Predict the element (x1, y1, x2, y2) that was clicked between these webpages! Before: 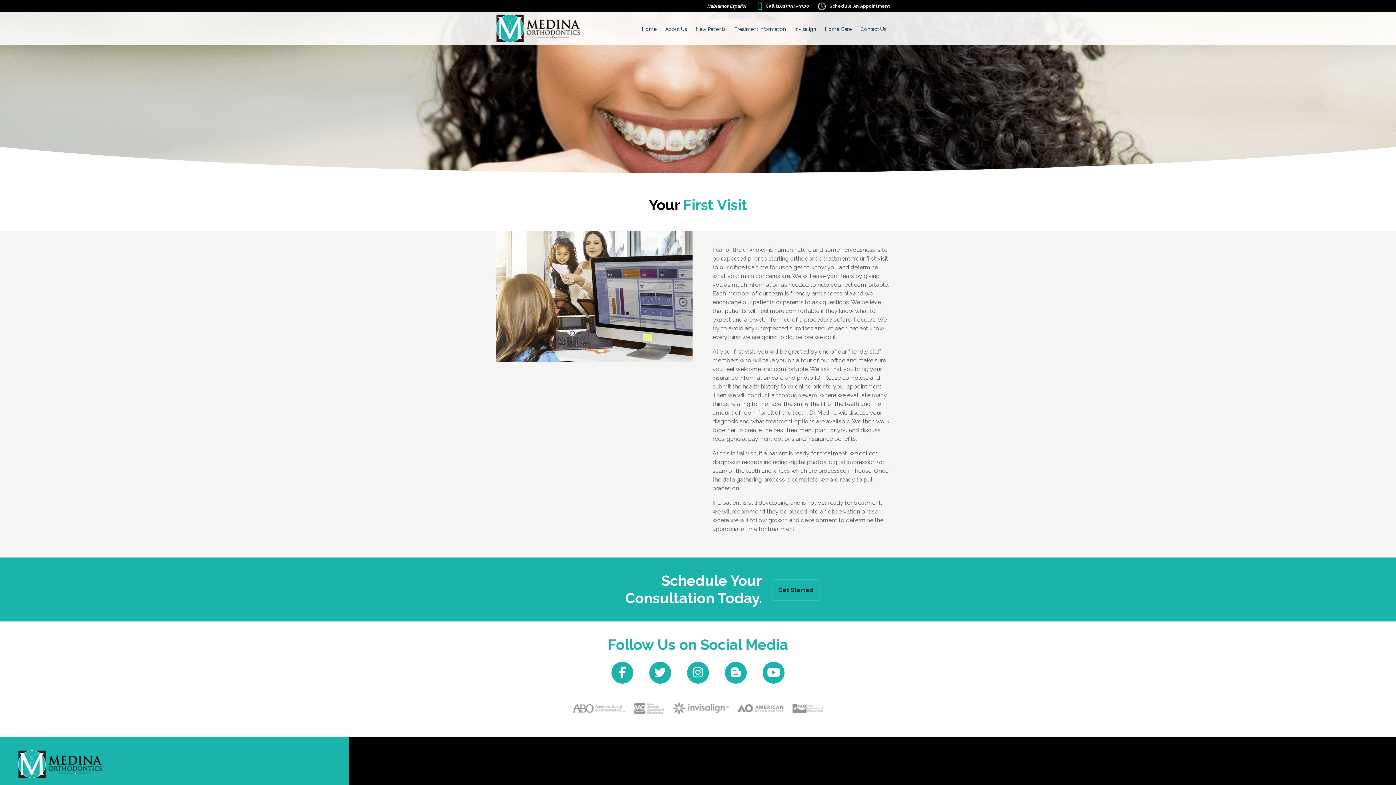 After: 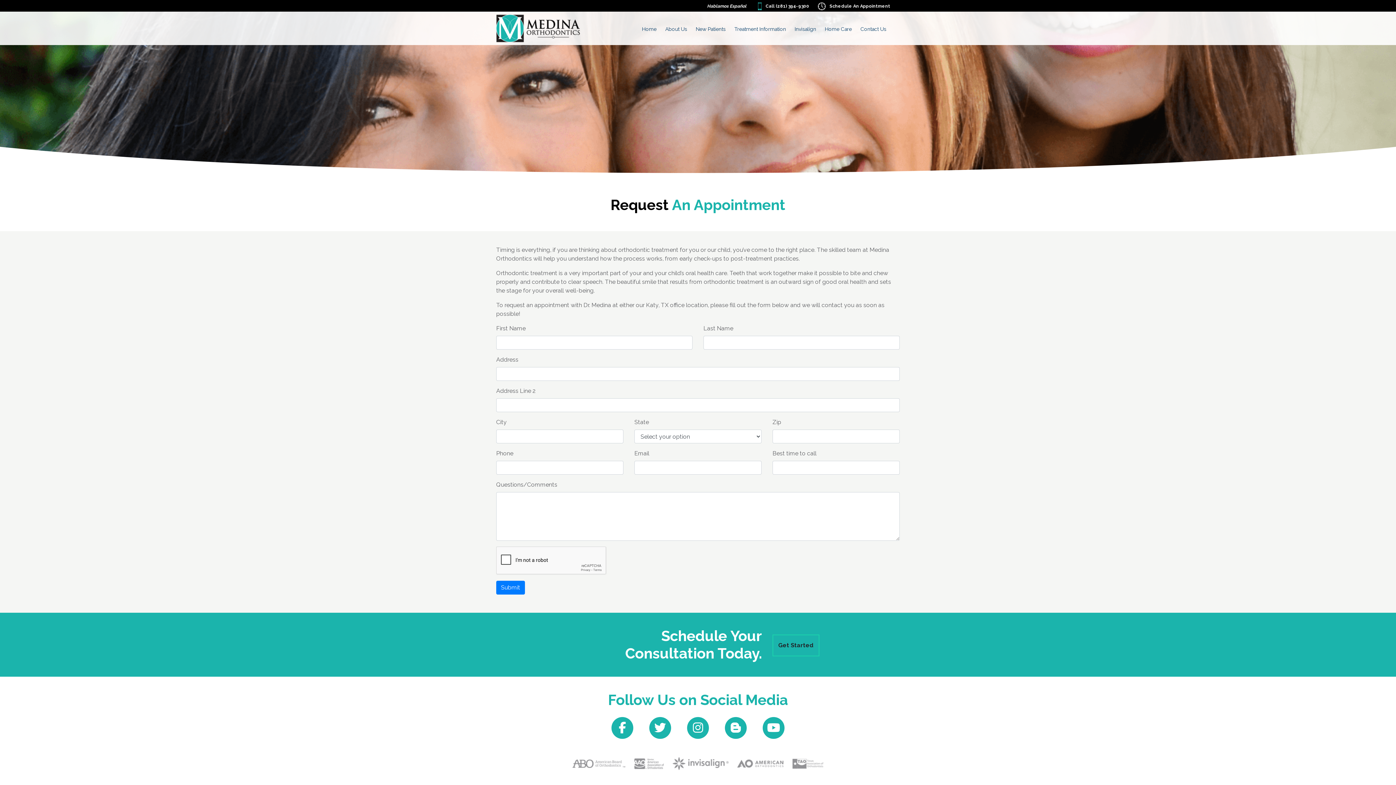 Action: bbox: (772, 579, 819, 601) label: Get Started